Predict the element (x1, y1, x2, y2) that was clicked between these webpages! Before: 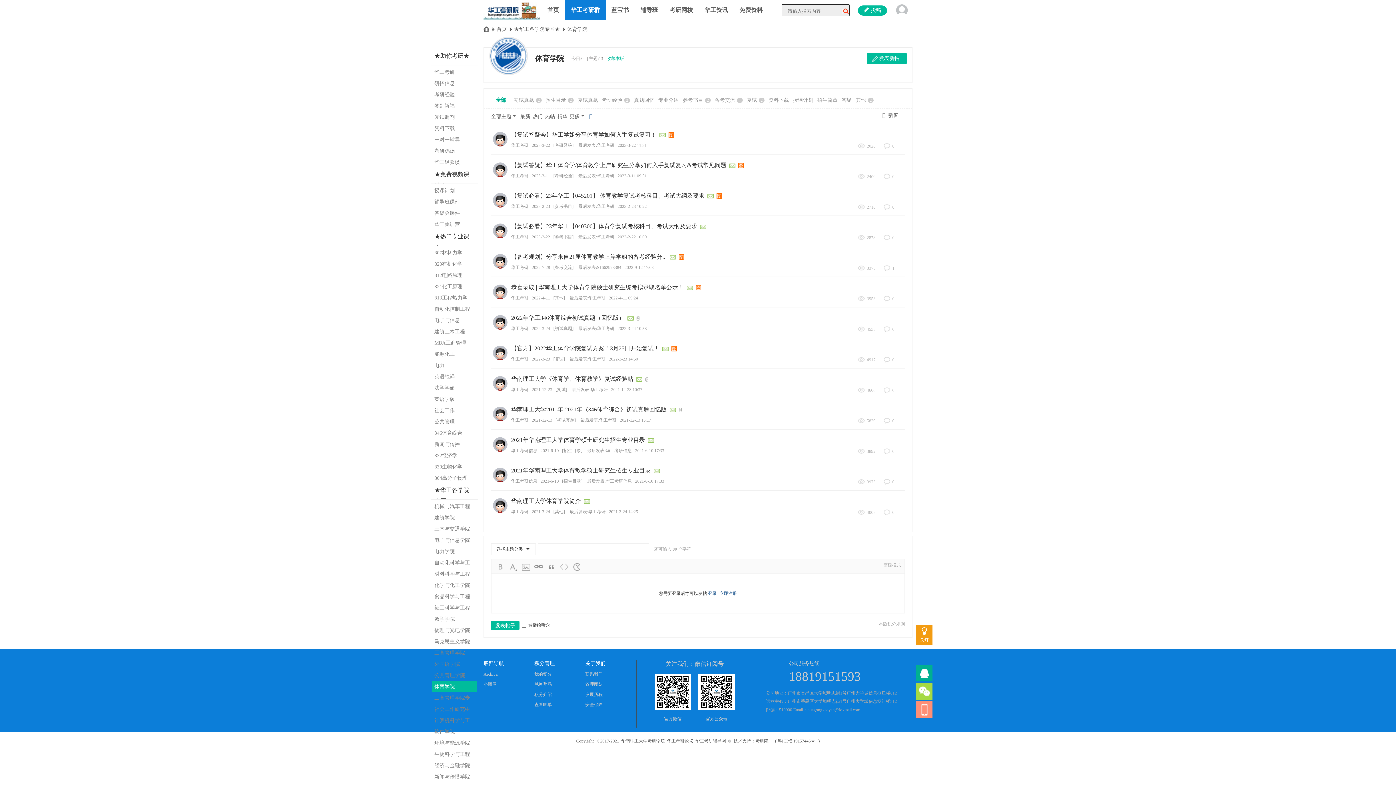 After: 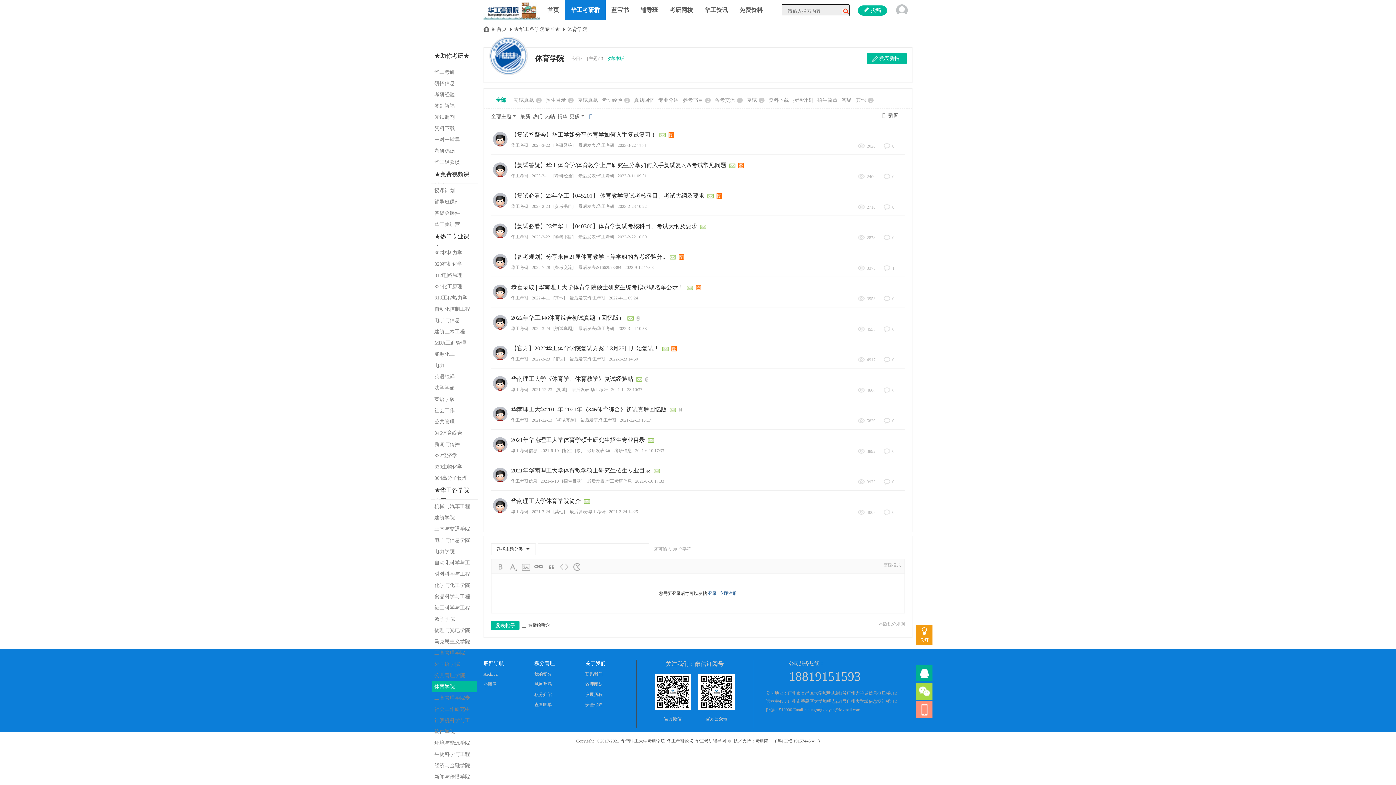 Action: bbox: (588, 113, 592, 119)